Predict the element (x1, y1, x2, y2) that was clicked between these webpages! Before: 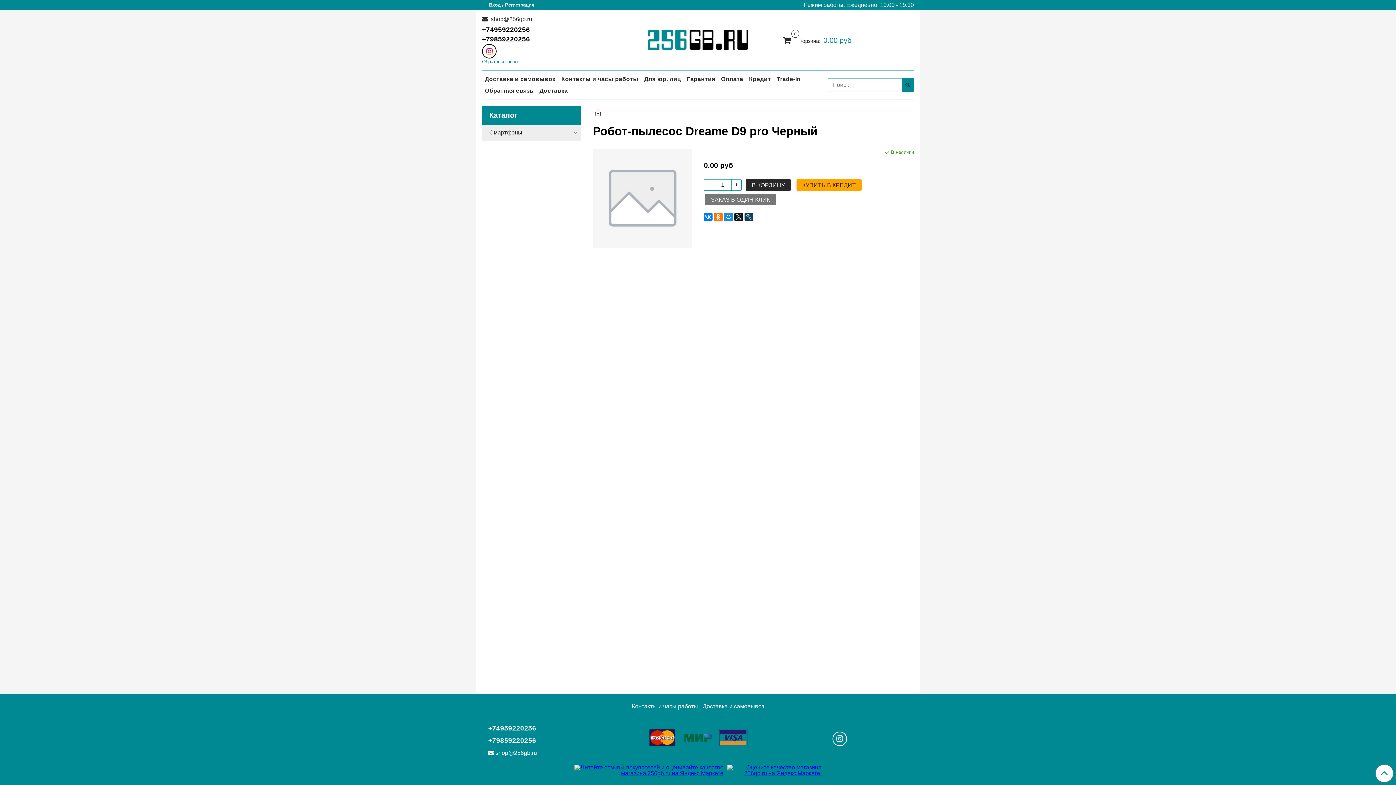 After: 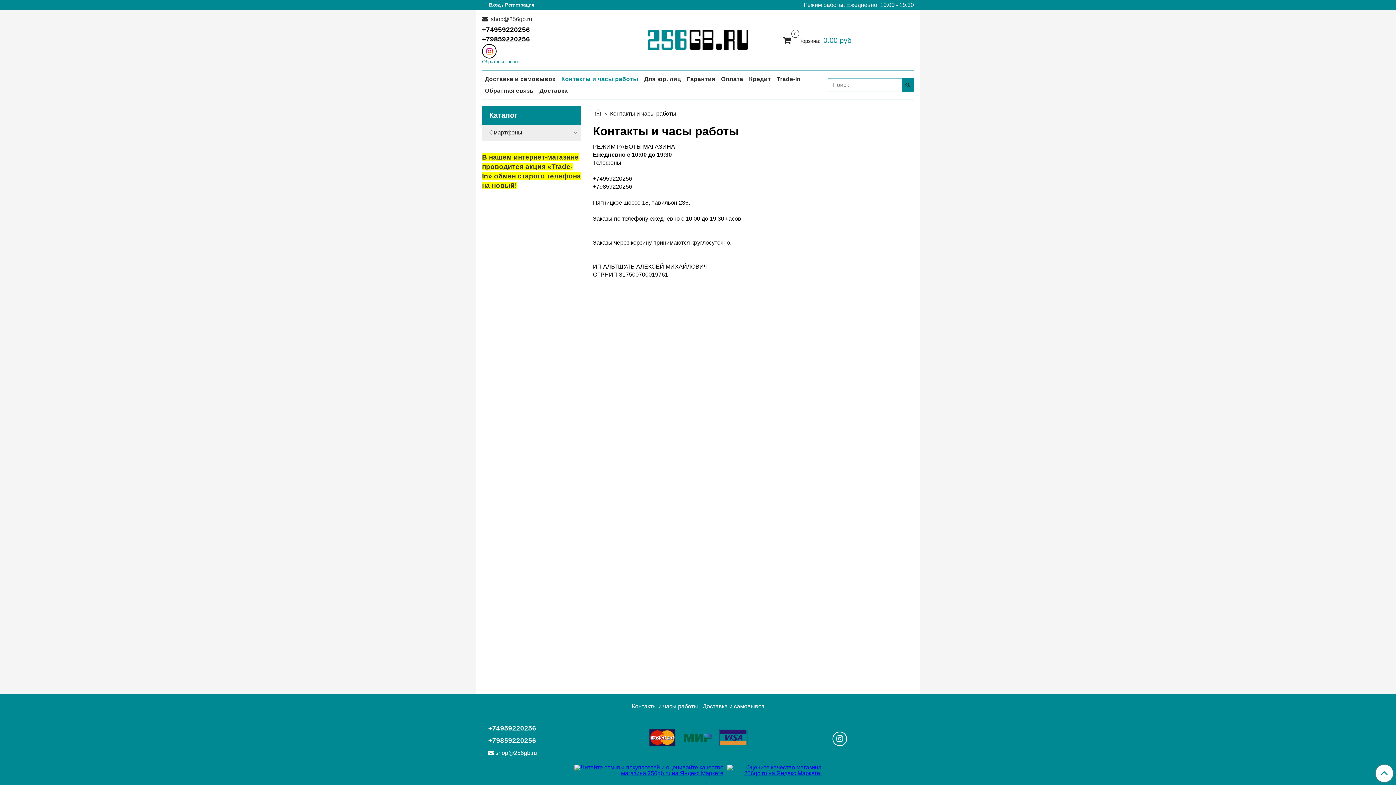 Action: label: Контакты и часы работы bbox: (558, 73, 641, 85)